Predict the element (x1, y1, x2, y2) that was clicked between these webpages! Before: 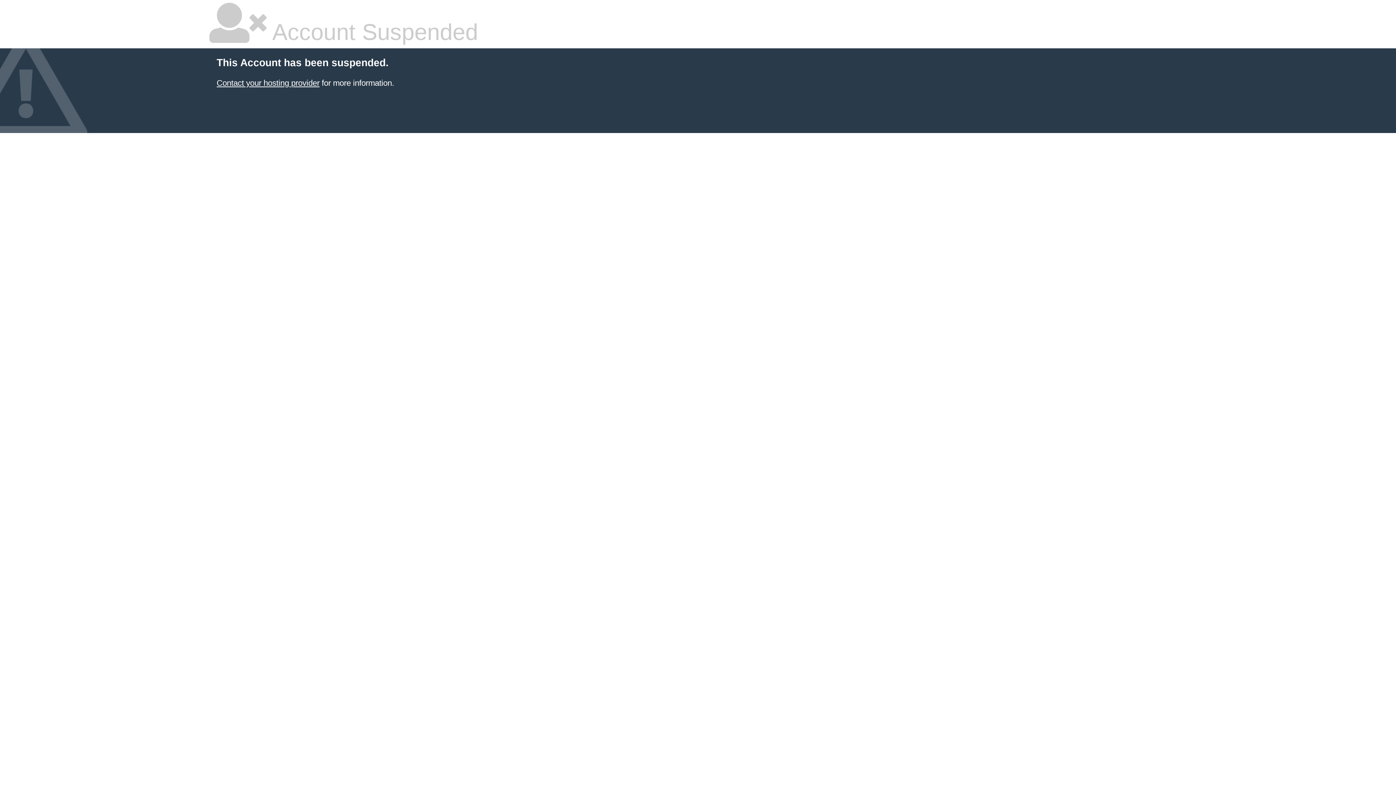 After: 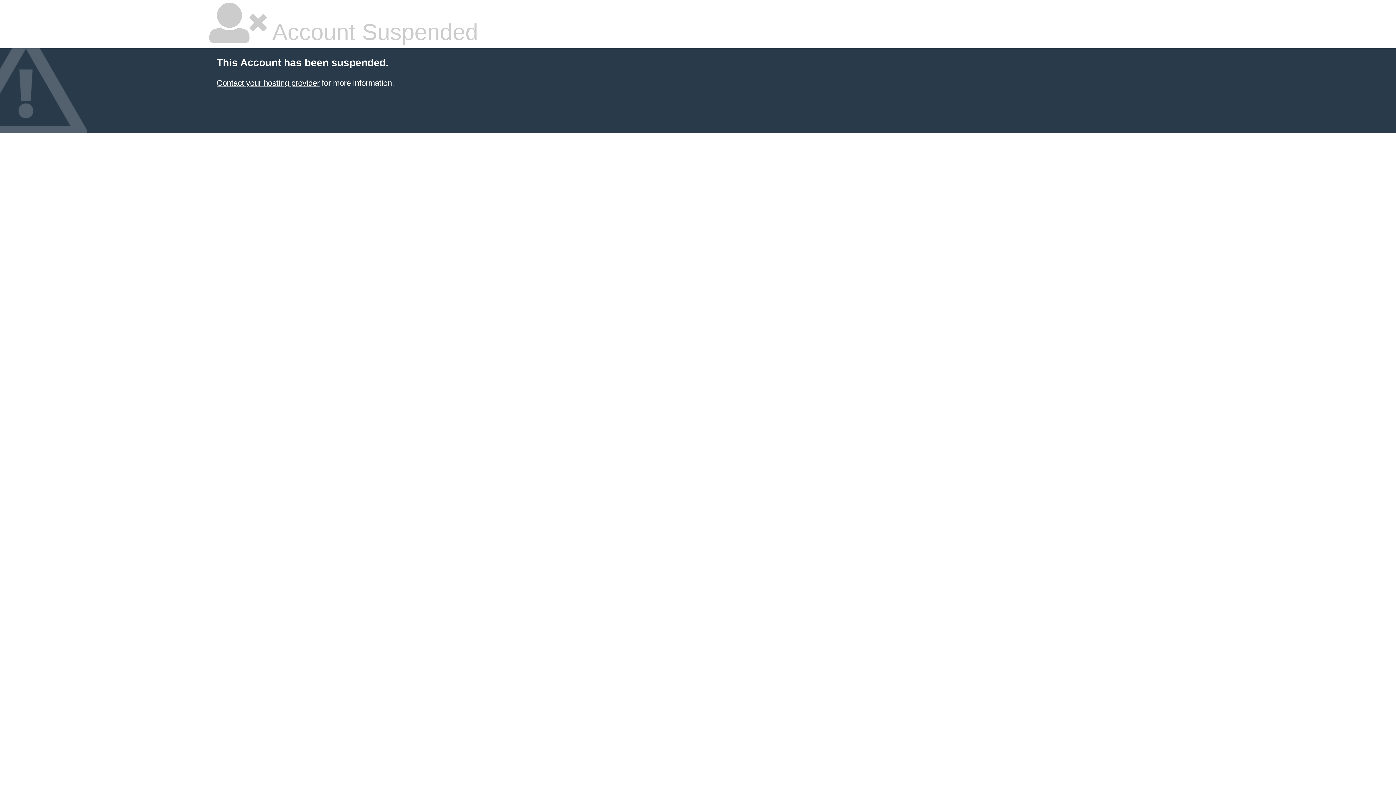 Action: bbox: (216, 78, 319, 87) label: Contact your hosting provider